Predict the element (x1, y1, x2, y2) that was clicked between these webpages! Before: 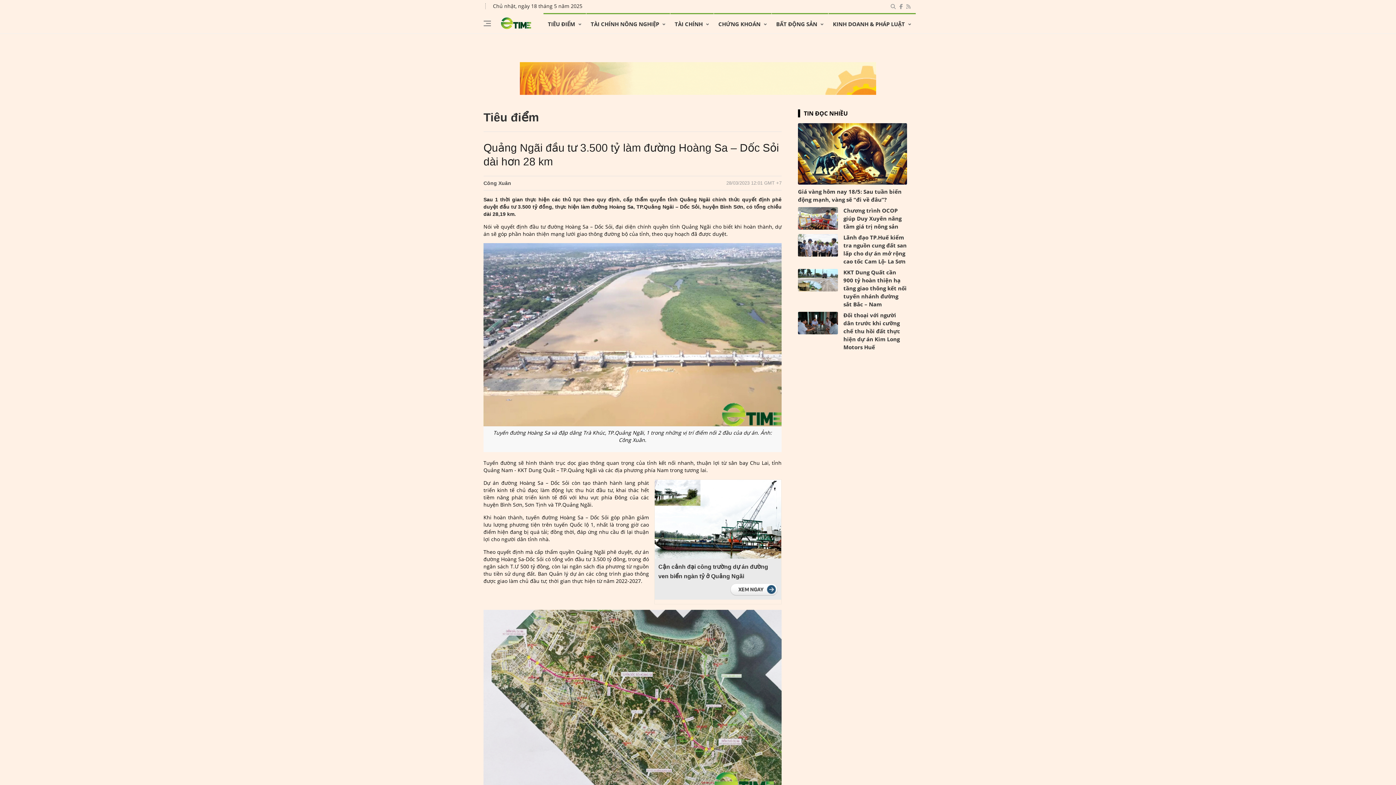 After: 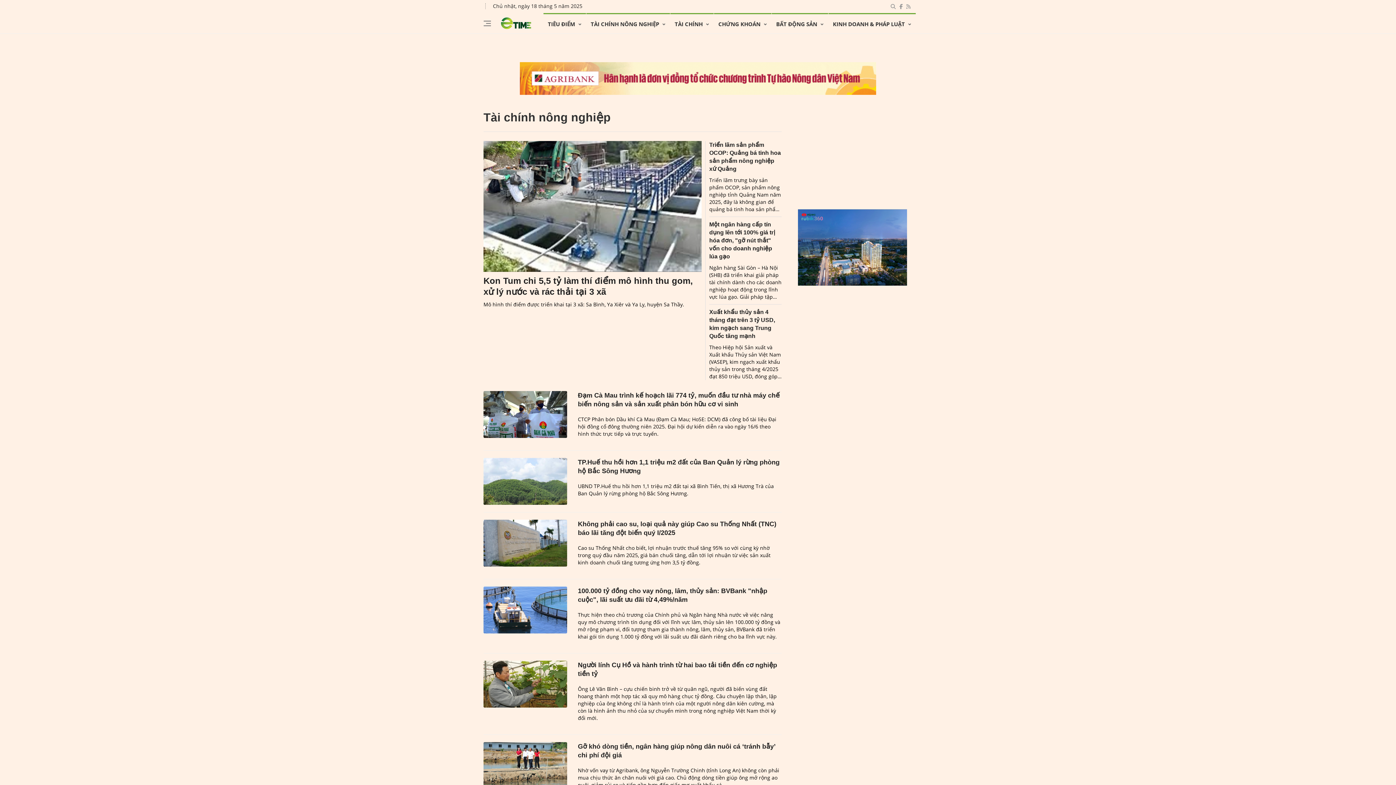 Action: label: TÀI CHÍNH NÔNG NGHIỆP bbox: (586, 13, 670, 33)